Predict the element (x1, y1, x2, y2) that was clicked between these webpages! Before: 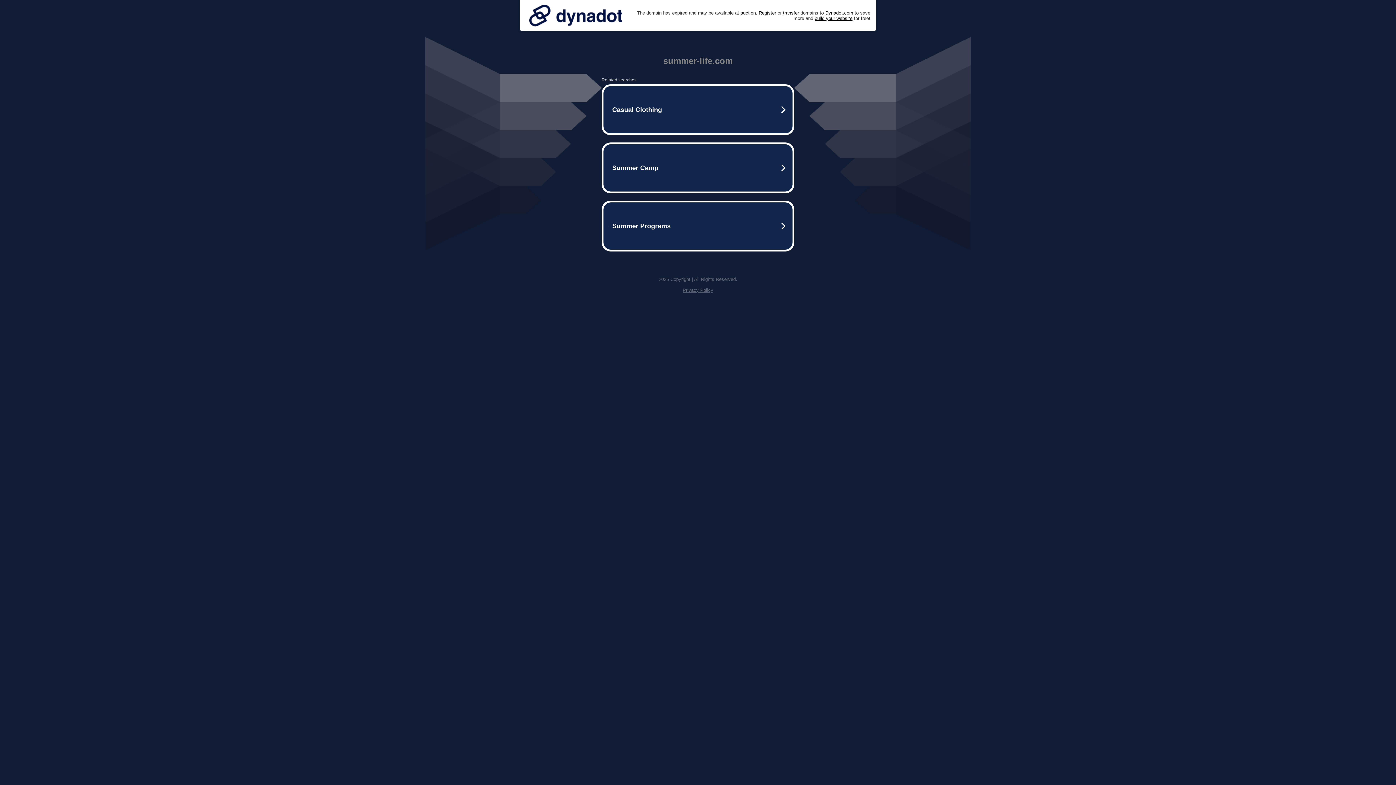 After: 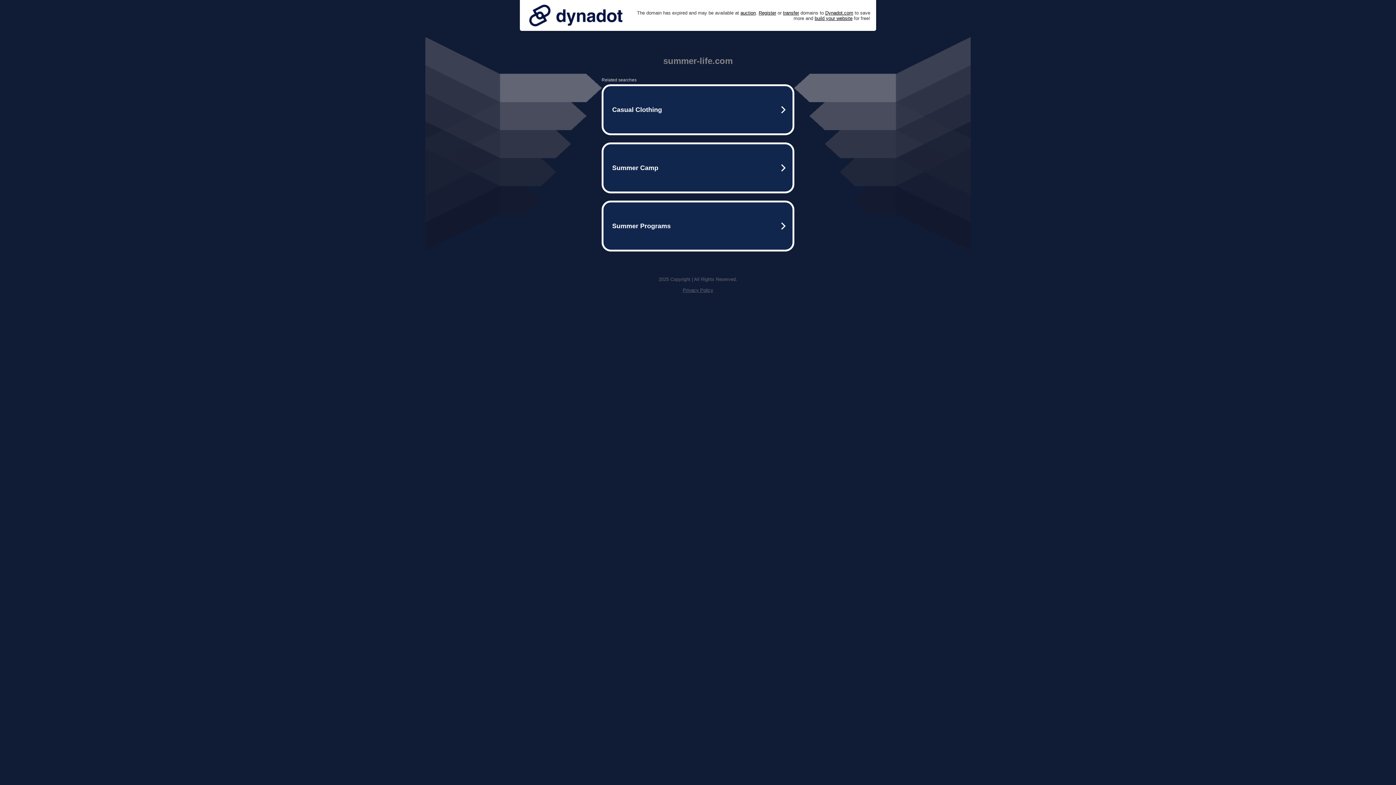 Action: bbox: (682, 287, 713, 293) label: Privacy Policy